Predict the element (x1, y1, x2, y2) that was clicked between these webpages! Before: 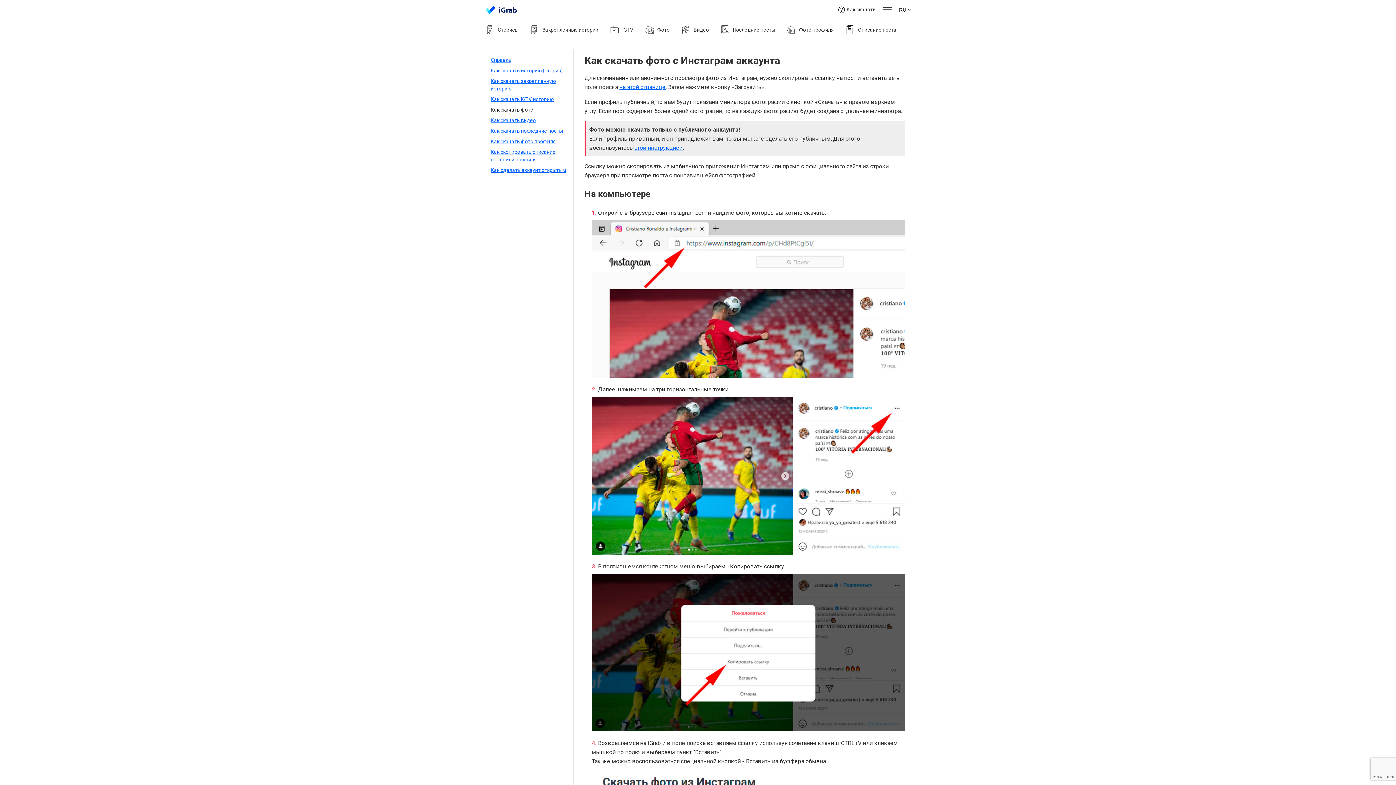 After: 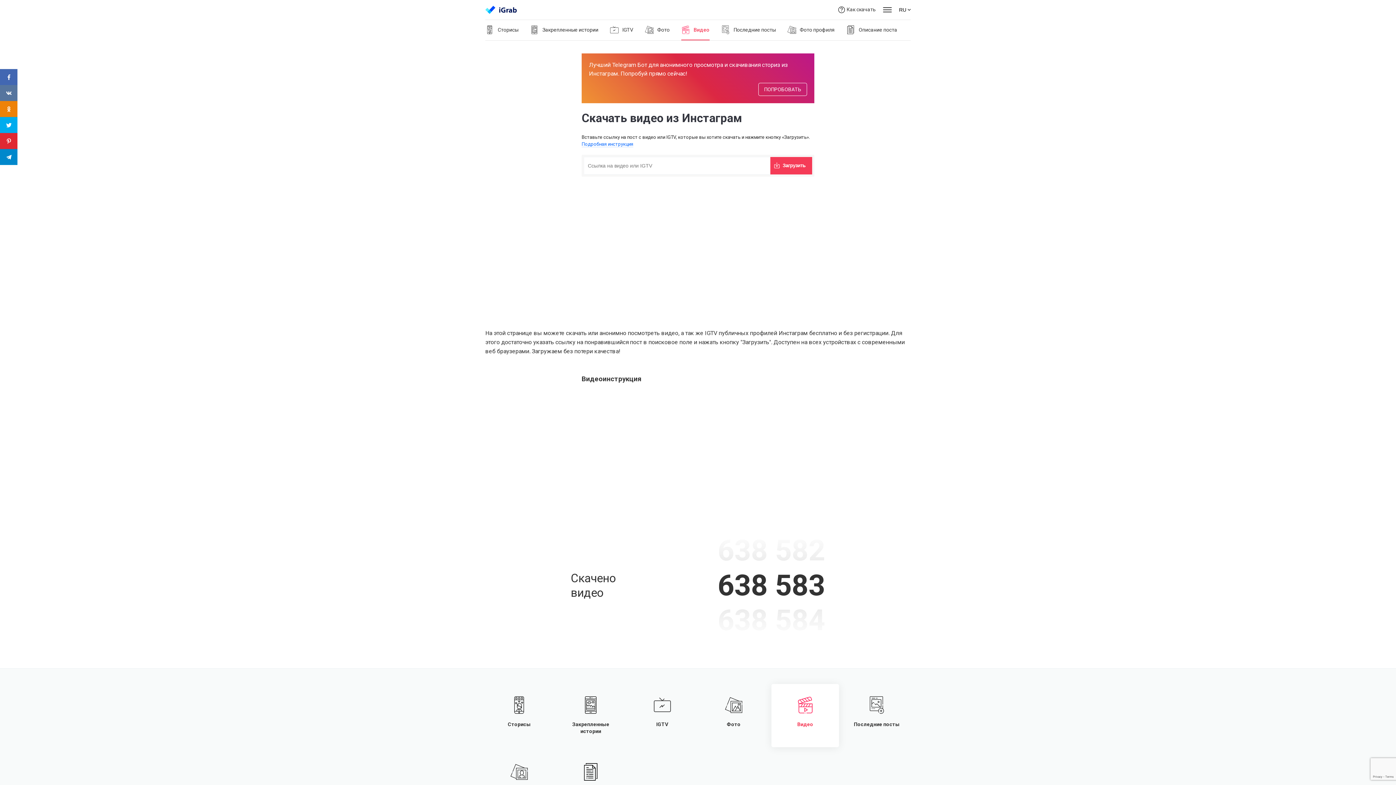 Action: bbox: (681, 20, 709, 39) label: Видео